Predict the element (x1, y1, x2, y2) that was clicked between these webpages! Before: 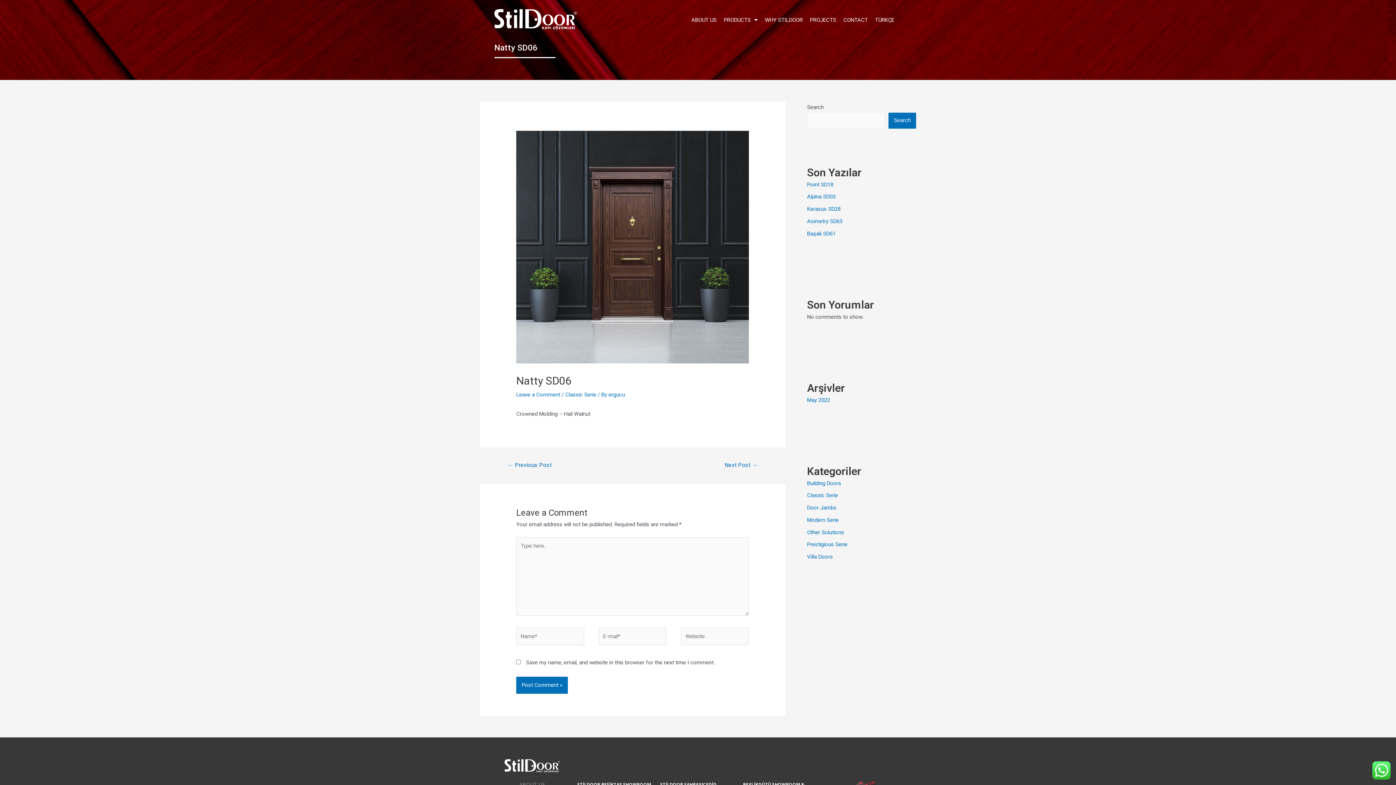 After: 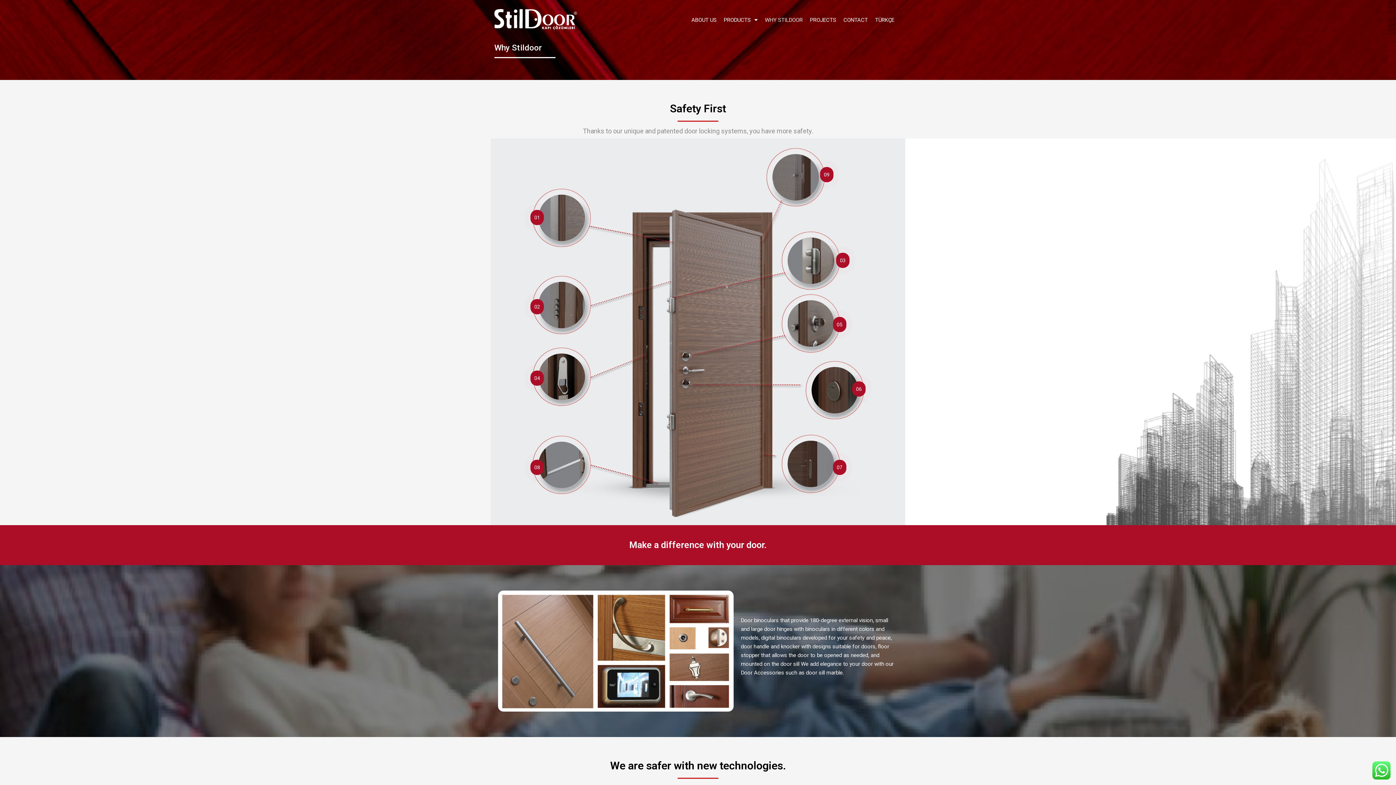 Action: label: WHY STILDOOR bbox: (761, 15, 806, 24)